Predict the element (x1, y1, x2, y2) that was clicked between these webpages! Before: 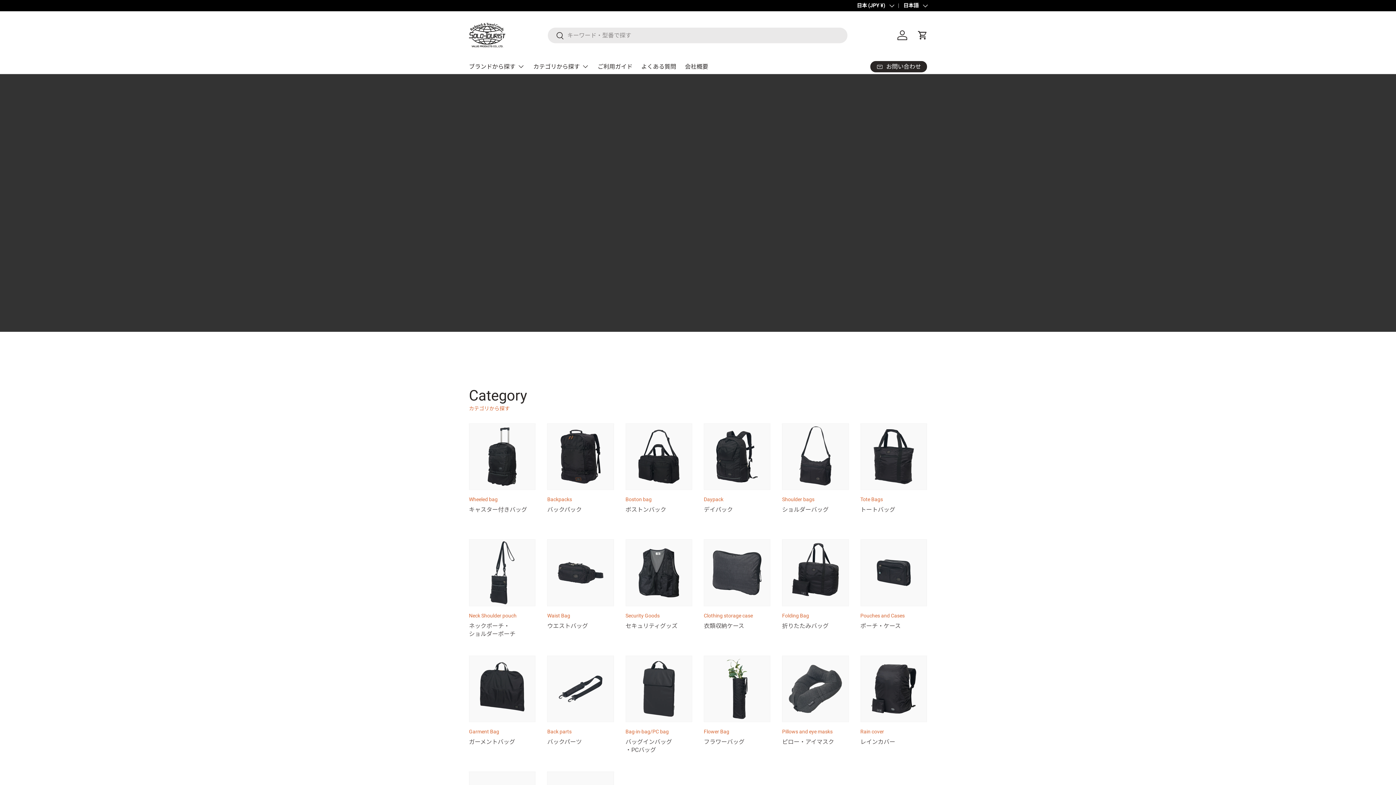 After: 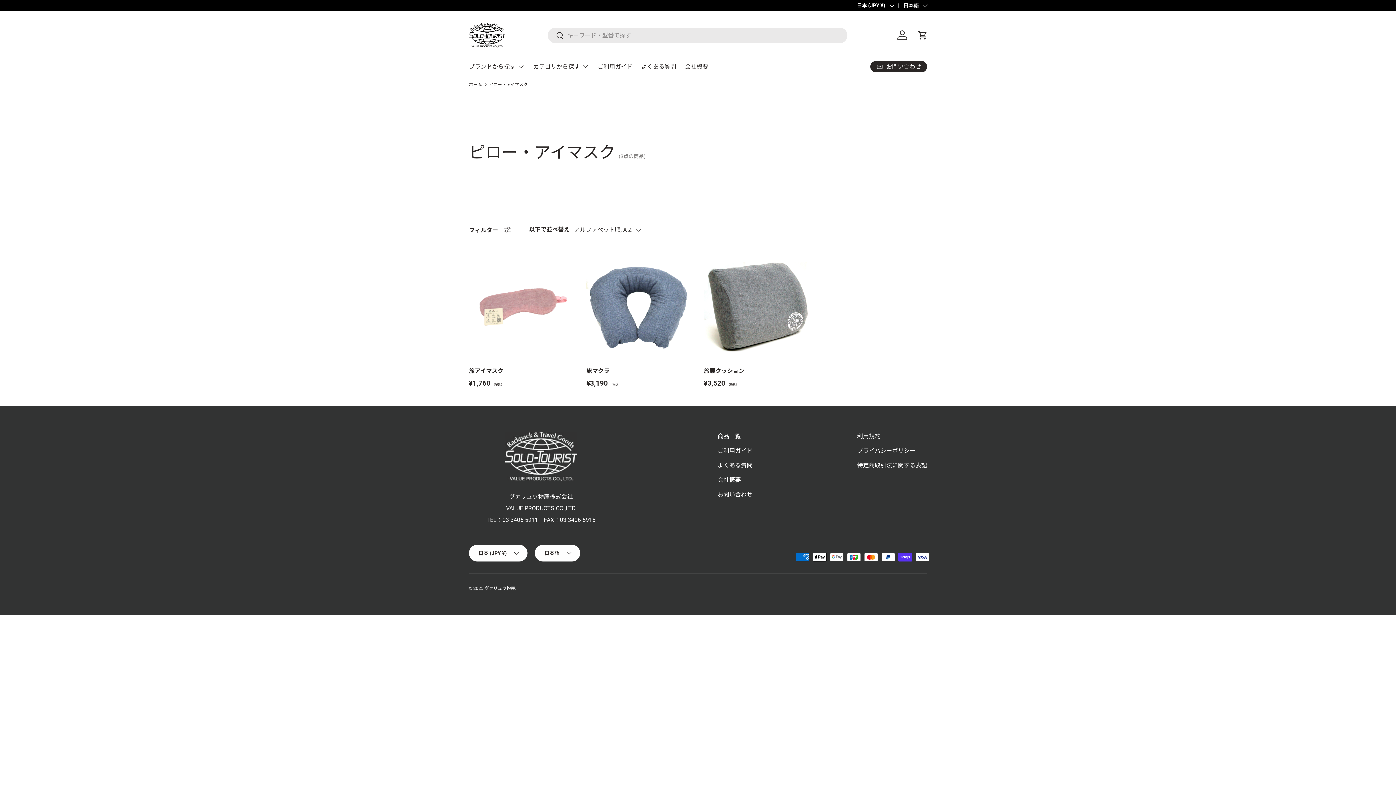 Action: bbox: (782, 656, 848, 722) label: ピロー・アイマスク